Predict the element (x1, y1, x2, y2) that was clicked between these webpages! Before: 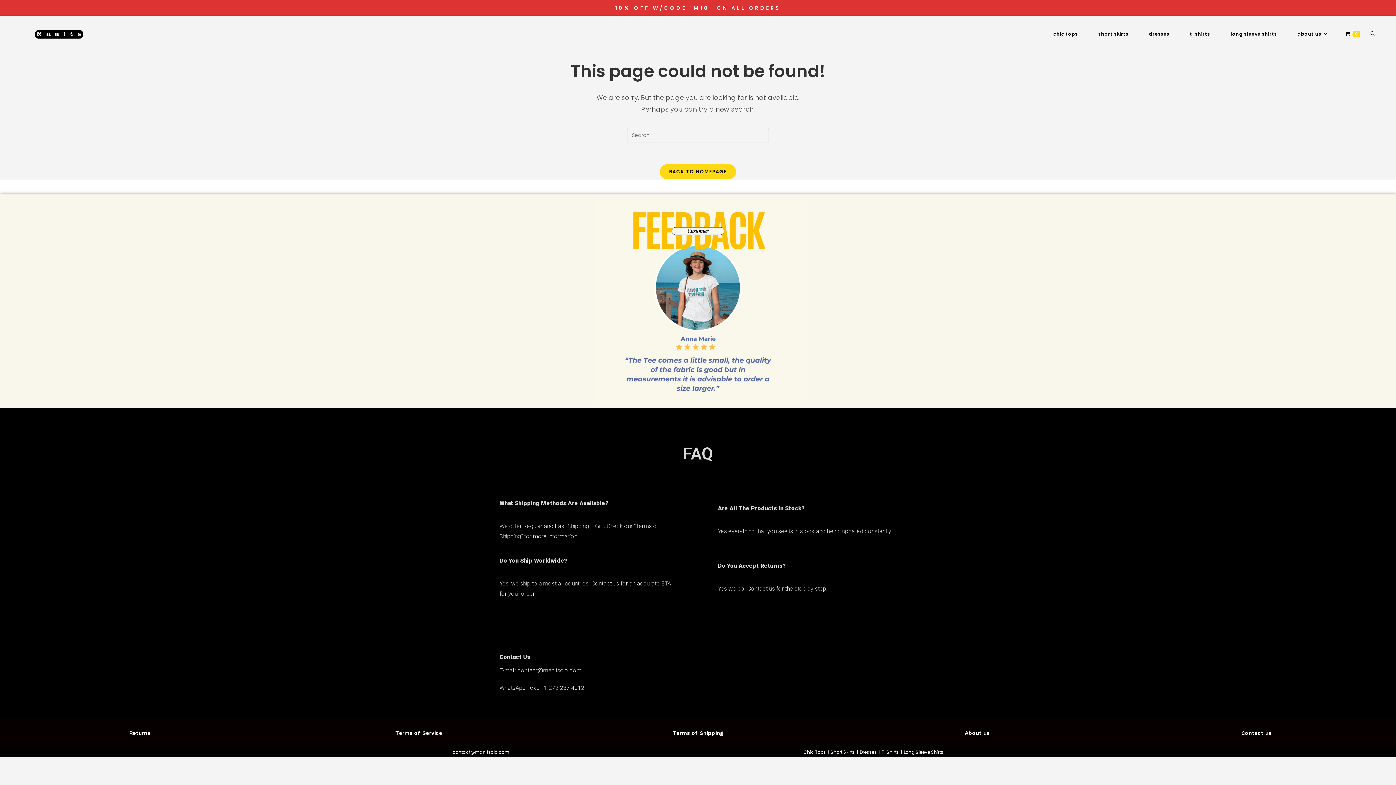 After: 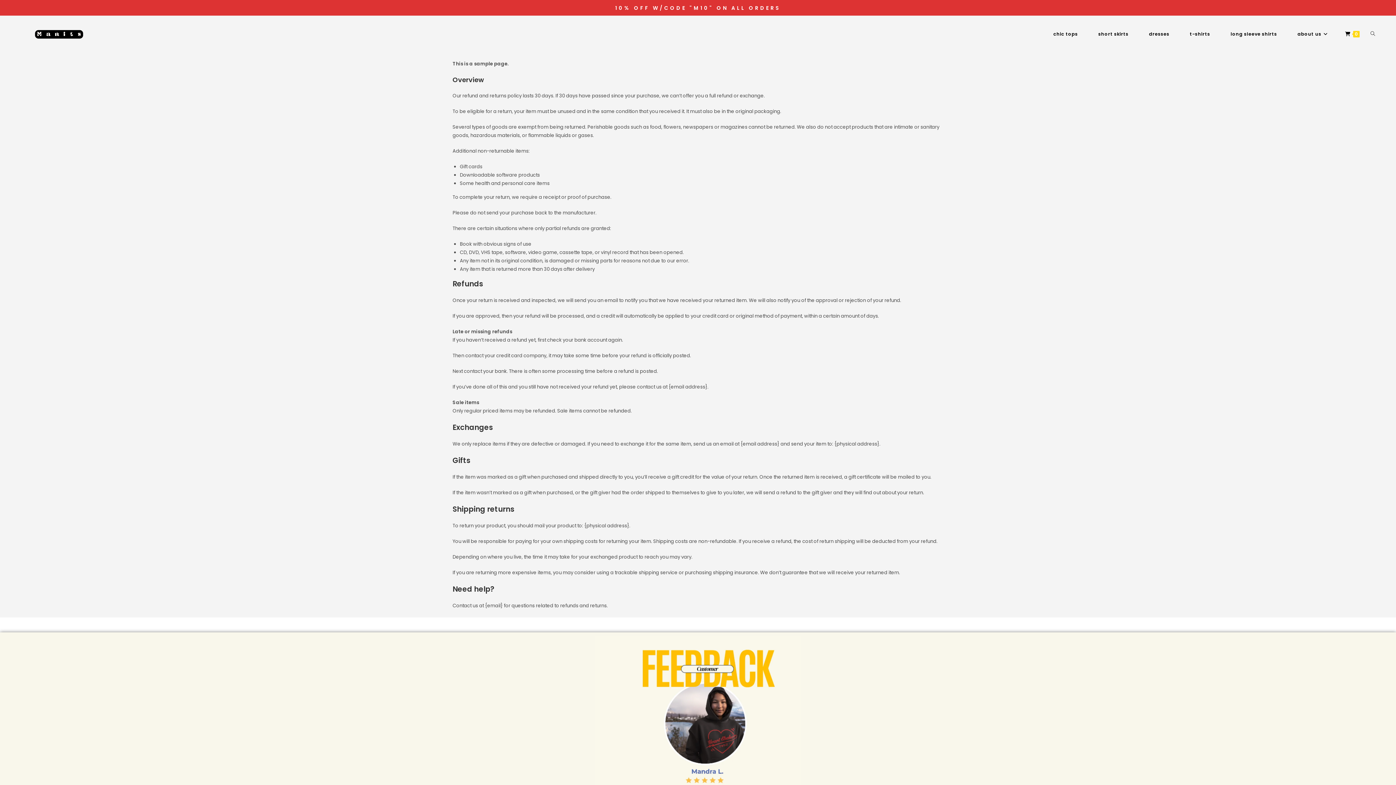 Action: label: Returns bbox: (129, 730, 150, 736)